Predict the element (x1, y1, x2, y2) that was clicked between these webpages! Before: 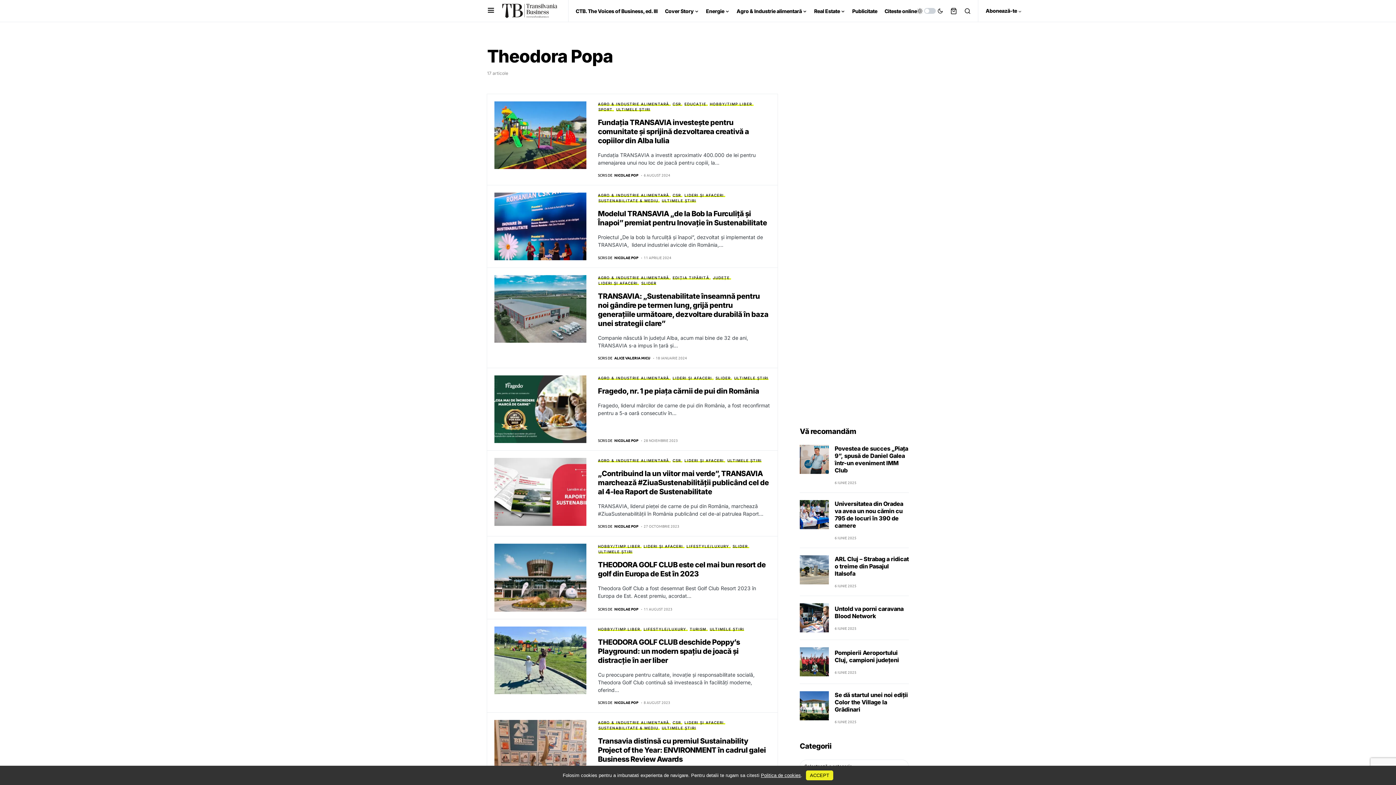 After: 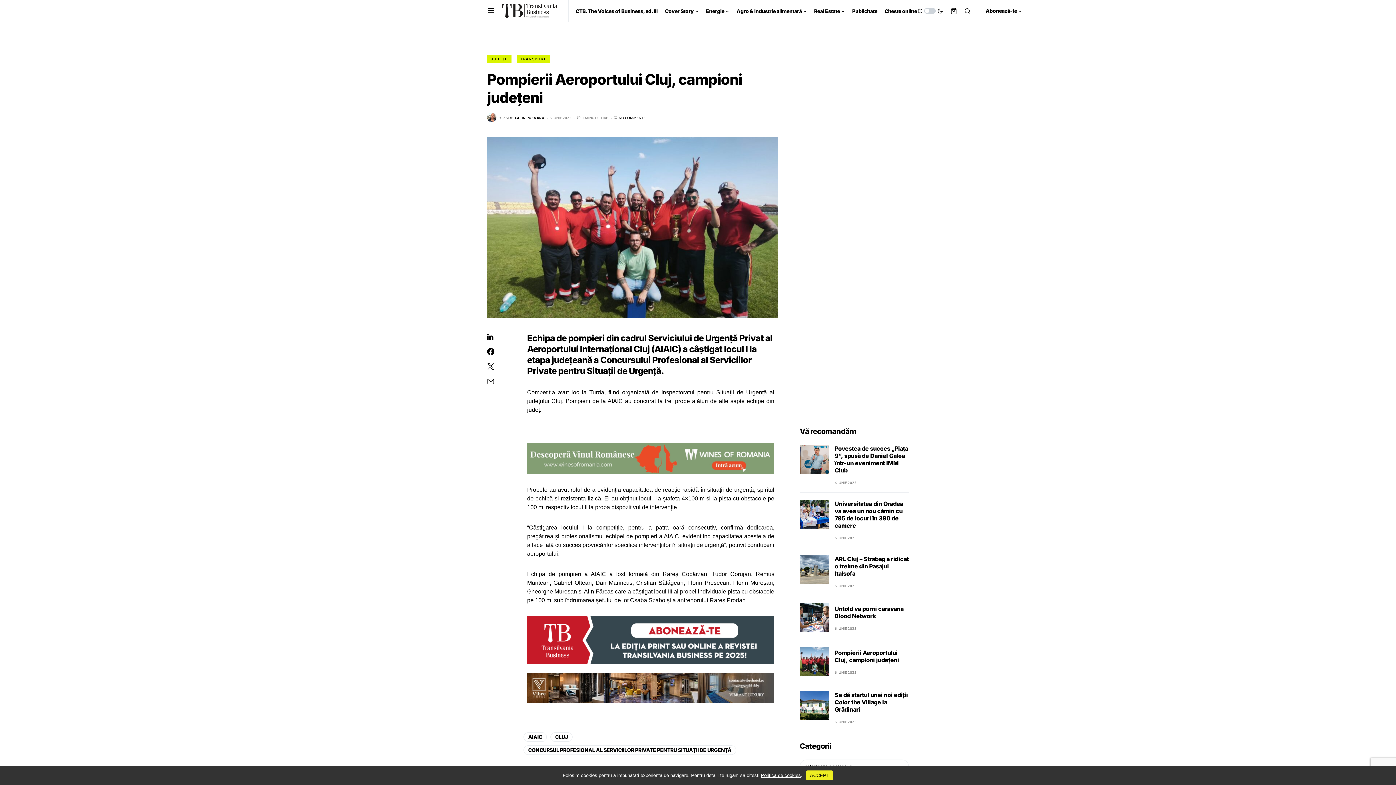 Action: bbox: (800, 647, 829, 676)